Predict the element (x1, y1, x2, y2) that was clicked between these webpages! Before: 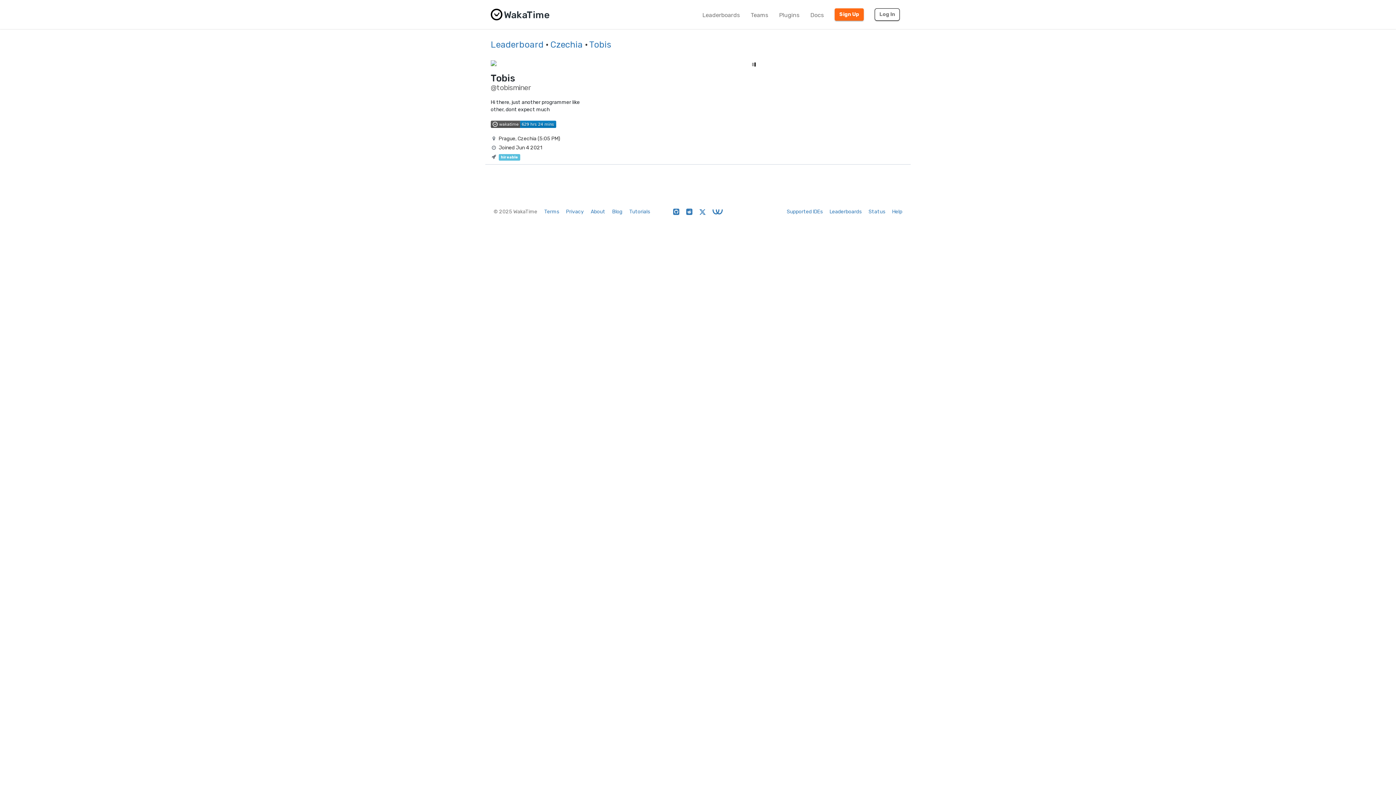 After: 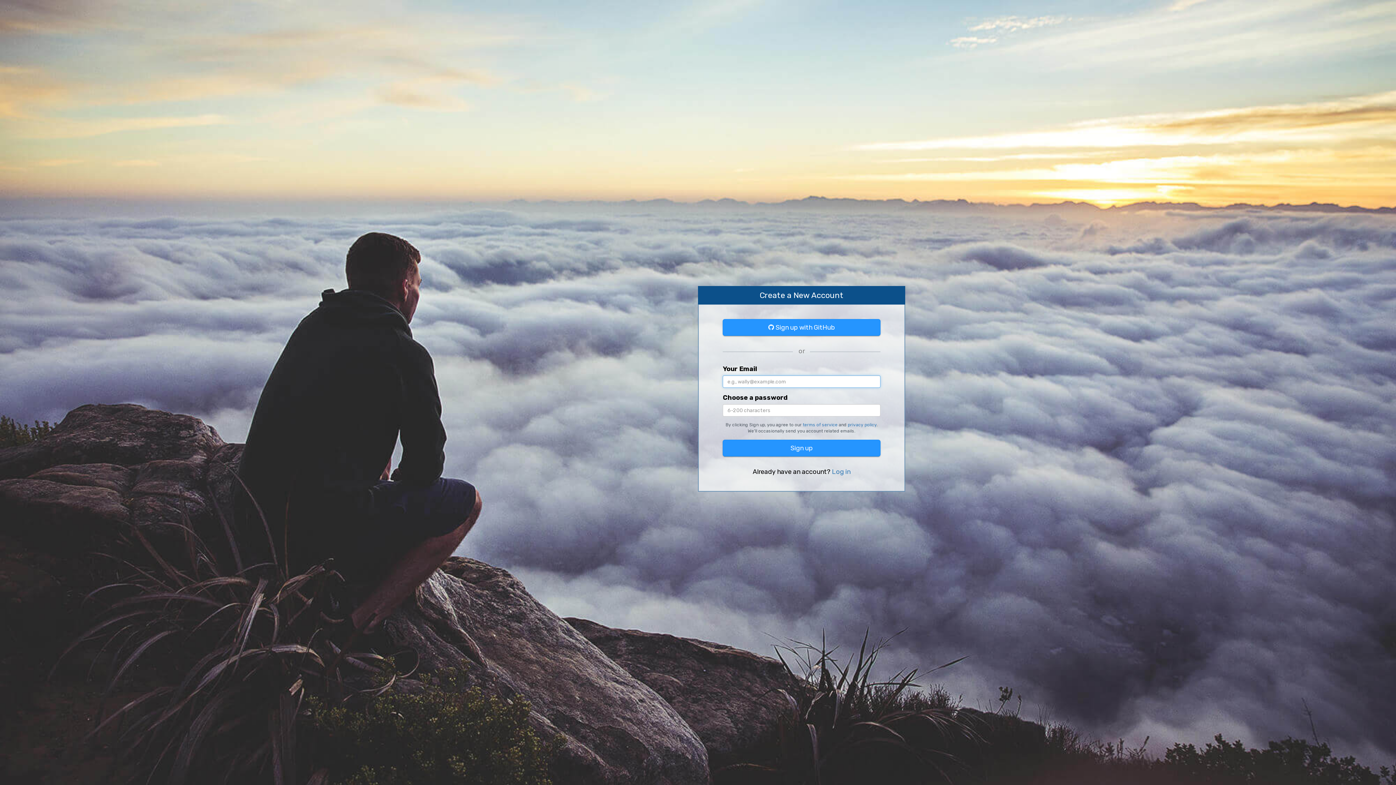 Action: bbox: (834, 8, 864, 20) label: Sign Up